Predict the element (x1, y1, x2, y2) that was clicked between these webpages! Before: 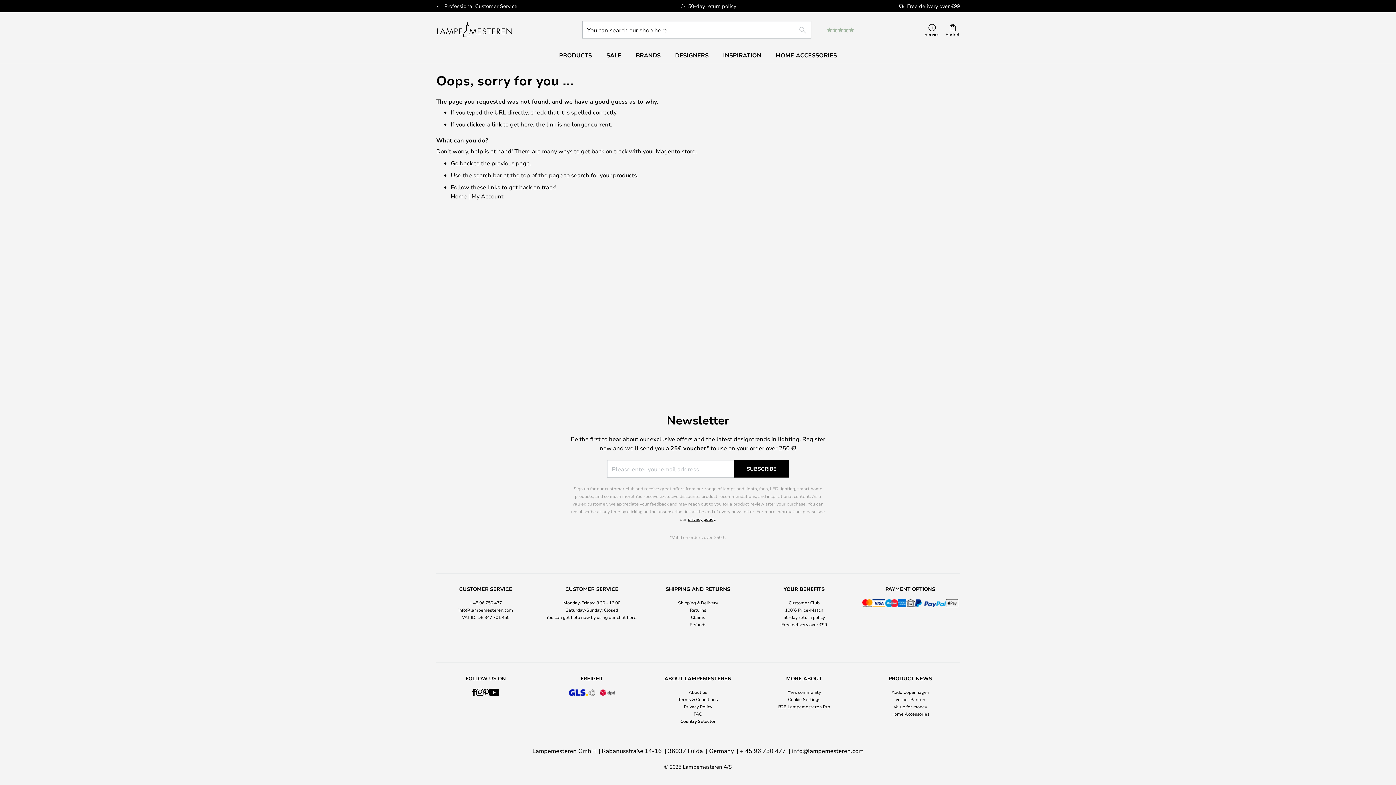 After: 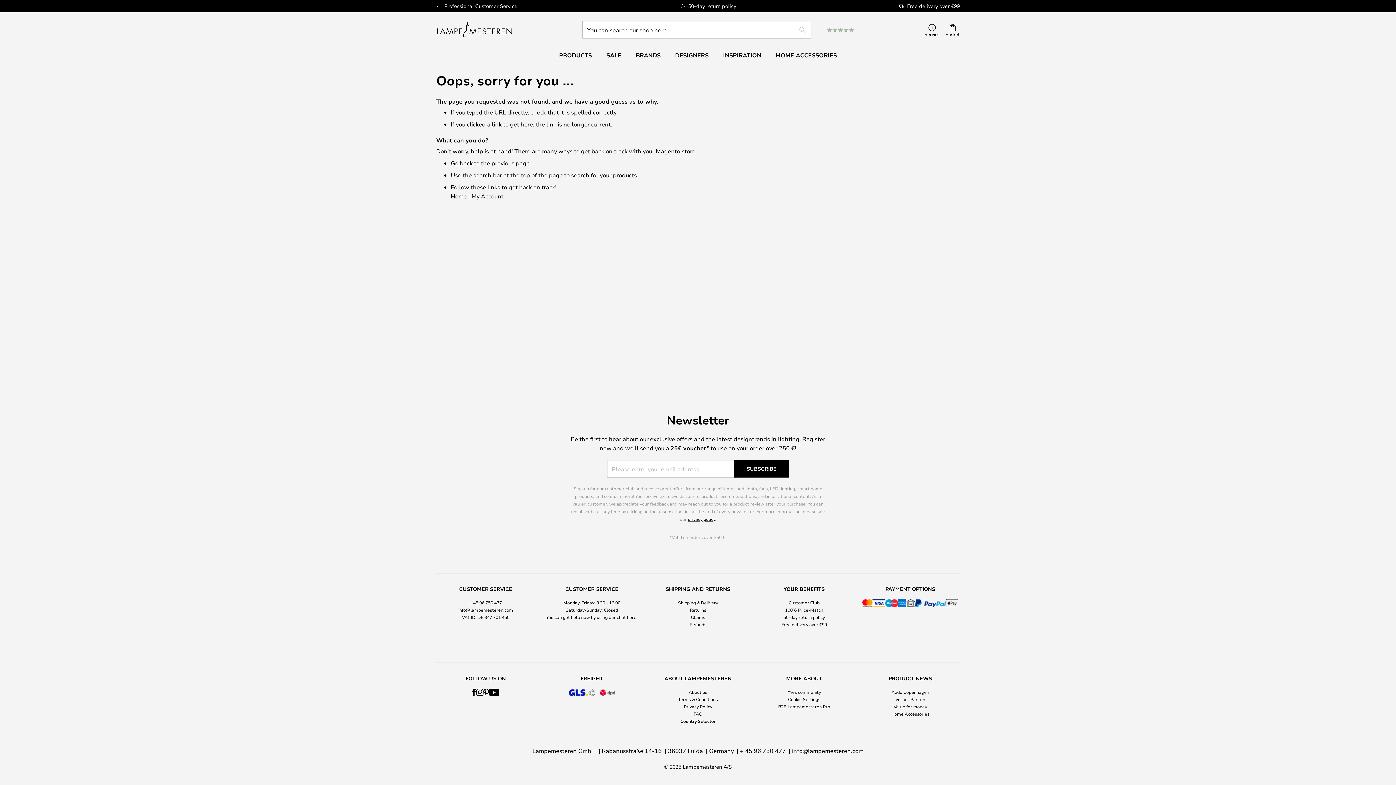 Action: bbox: (740, 747, 786, 754) label: + 45 96 750 477